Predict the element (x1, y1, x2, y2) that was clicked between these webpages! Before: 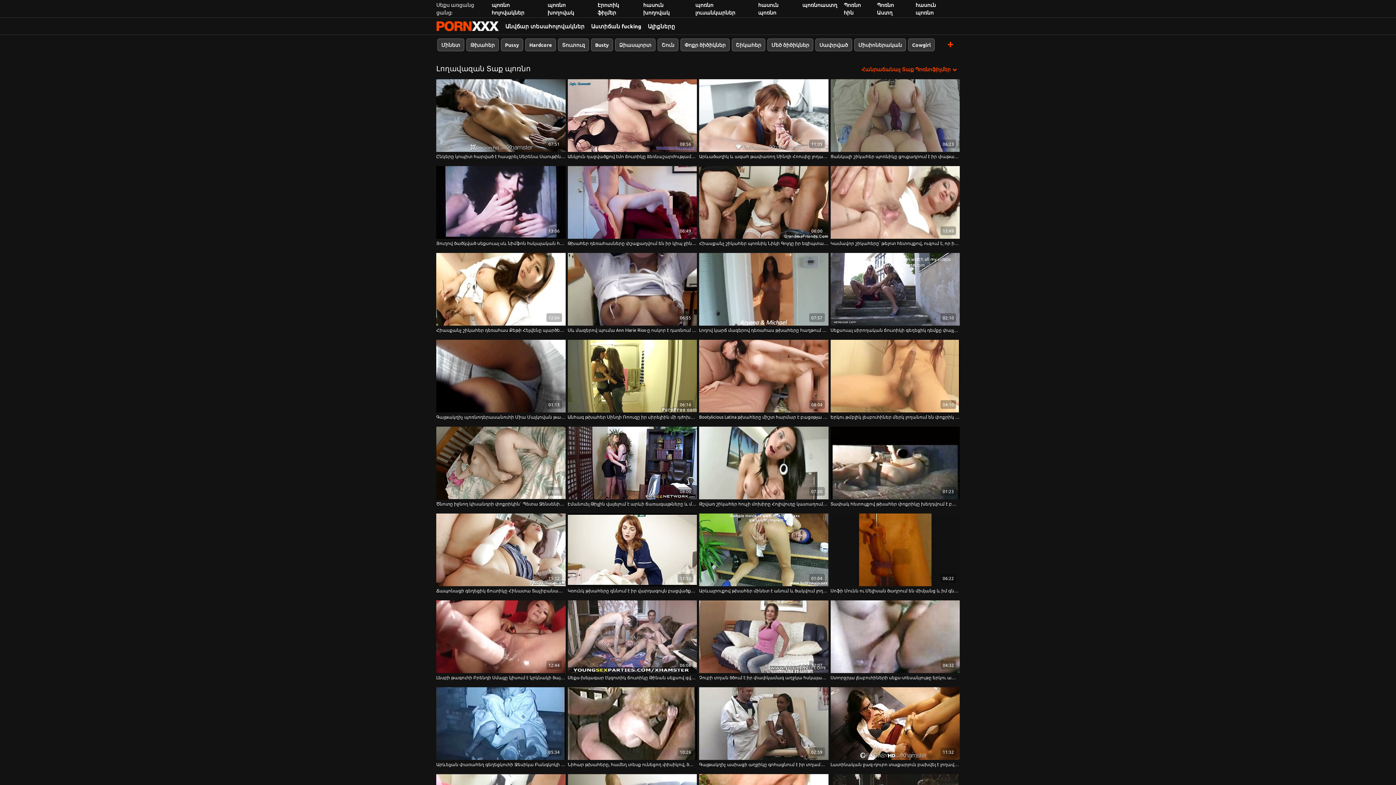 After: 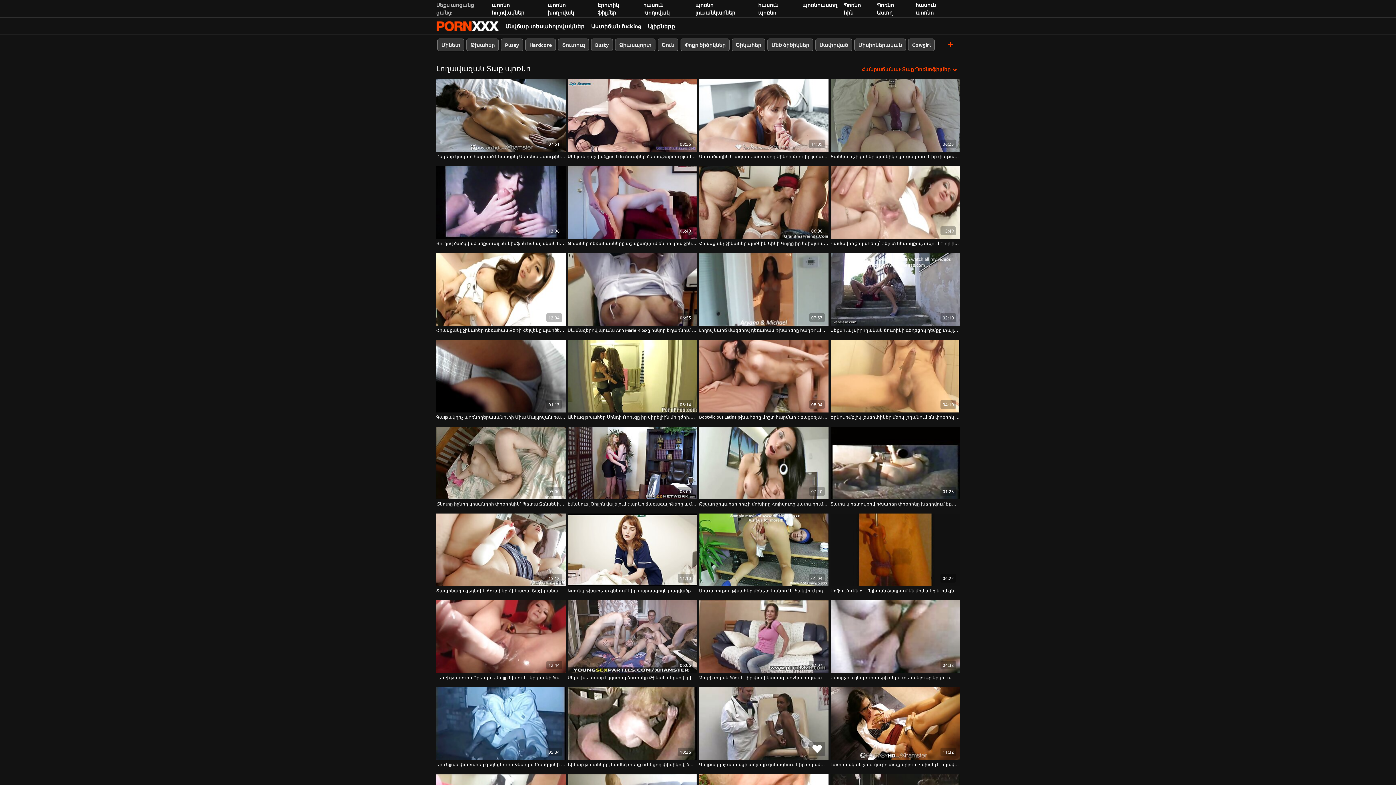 Action: label: Դիտեք տեսանյութը մասին  Գայթակղիչ ասիացի աղջիկը գոհացնում է իր տղամարդուն լողավազանի մոտ օճառով մերսումով bbox: (699, 687, 828, 760)